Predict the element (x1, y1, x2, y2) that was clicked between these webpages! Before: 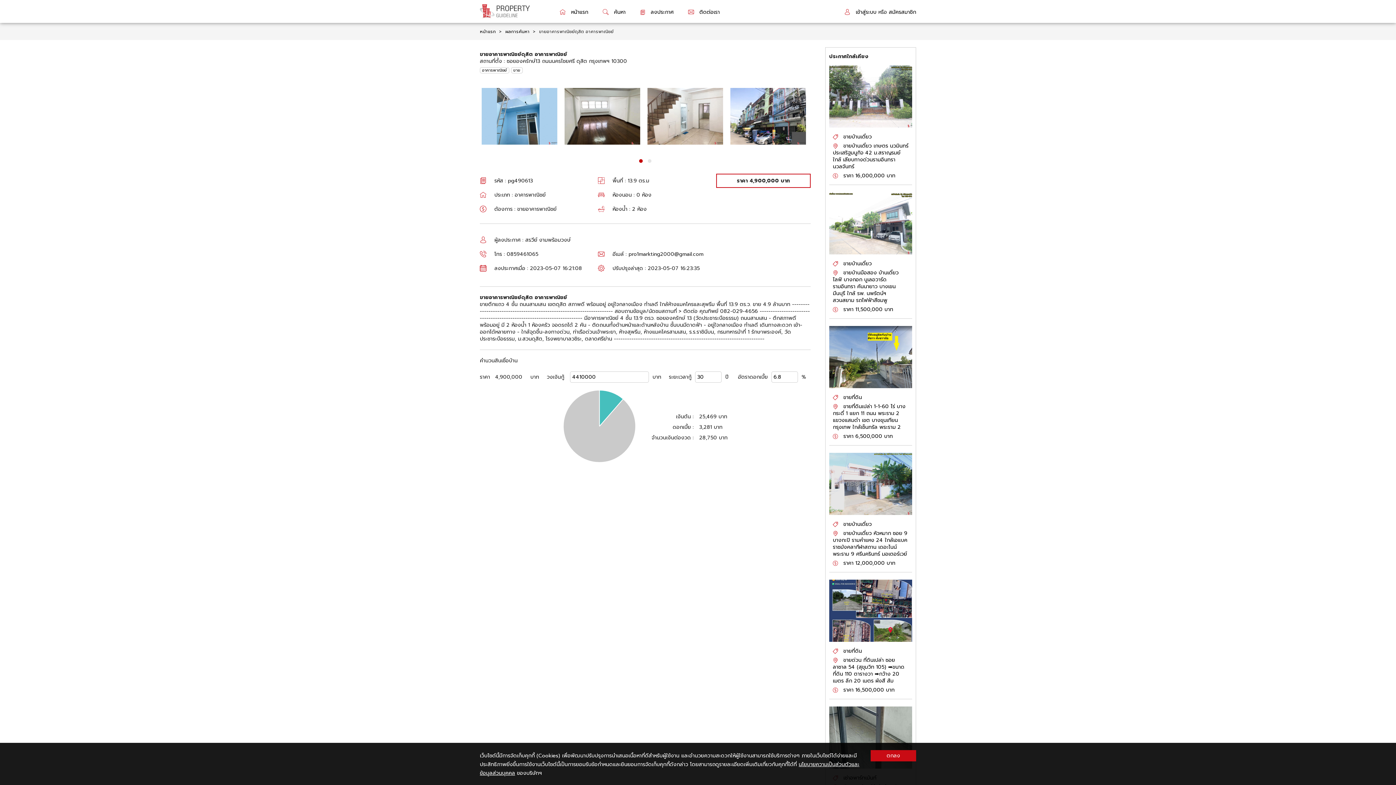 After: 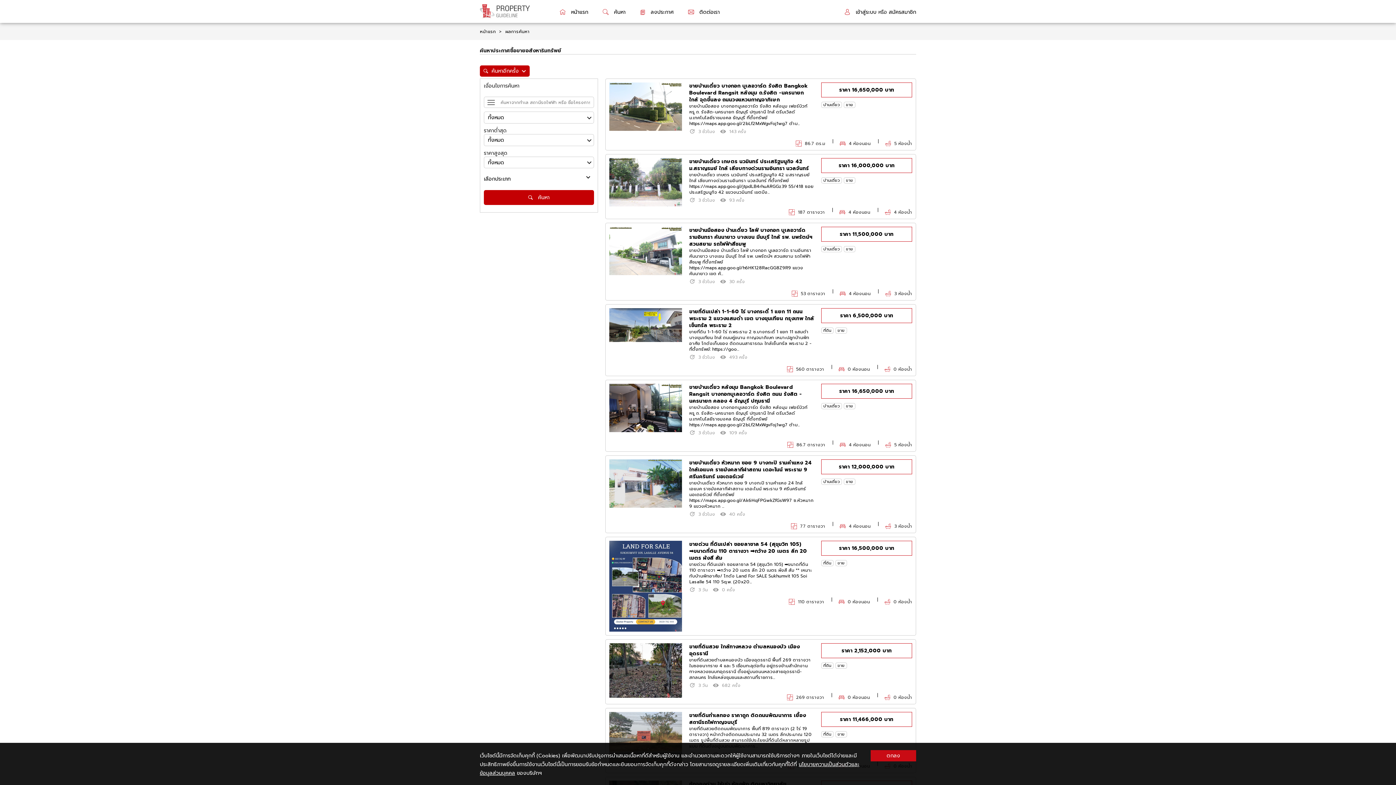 Action: label:  ค้นหา bbox: (602, 3, 625, 19)